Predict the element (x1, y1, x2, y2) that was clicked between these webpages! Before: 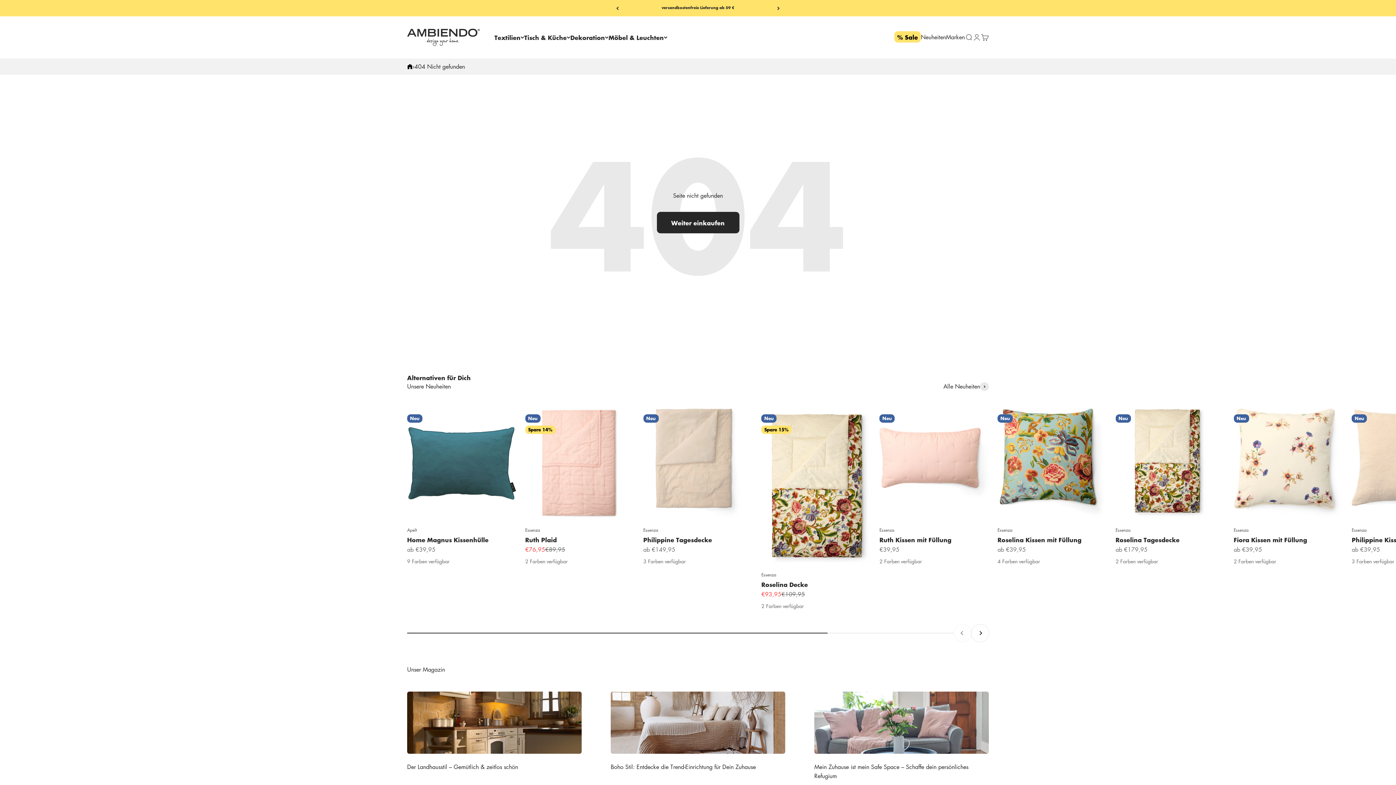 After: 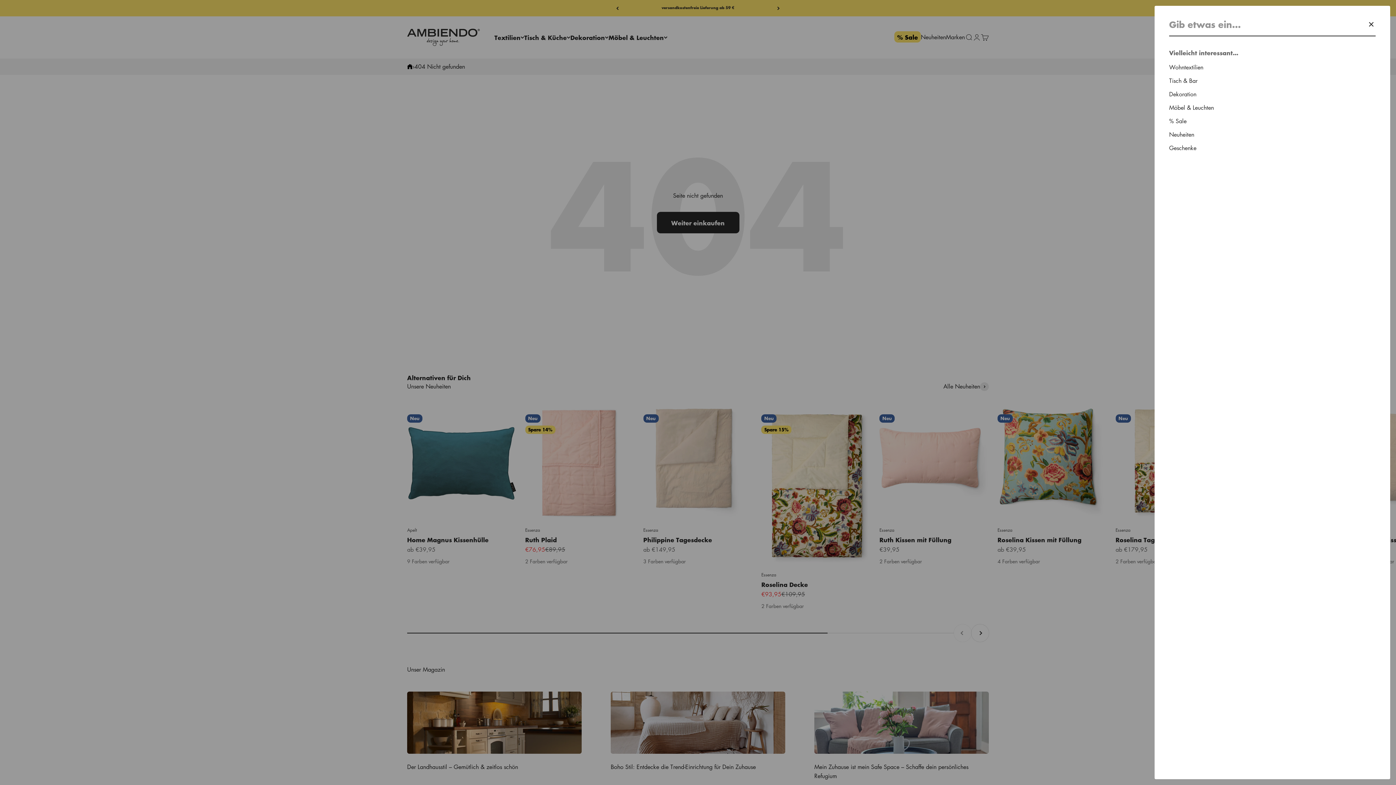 Action: bbox: (965, 33, 973, 41) label: Suche